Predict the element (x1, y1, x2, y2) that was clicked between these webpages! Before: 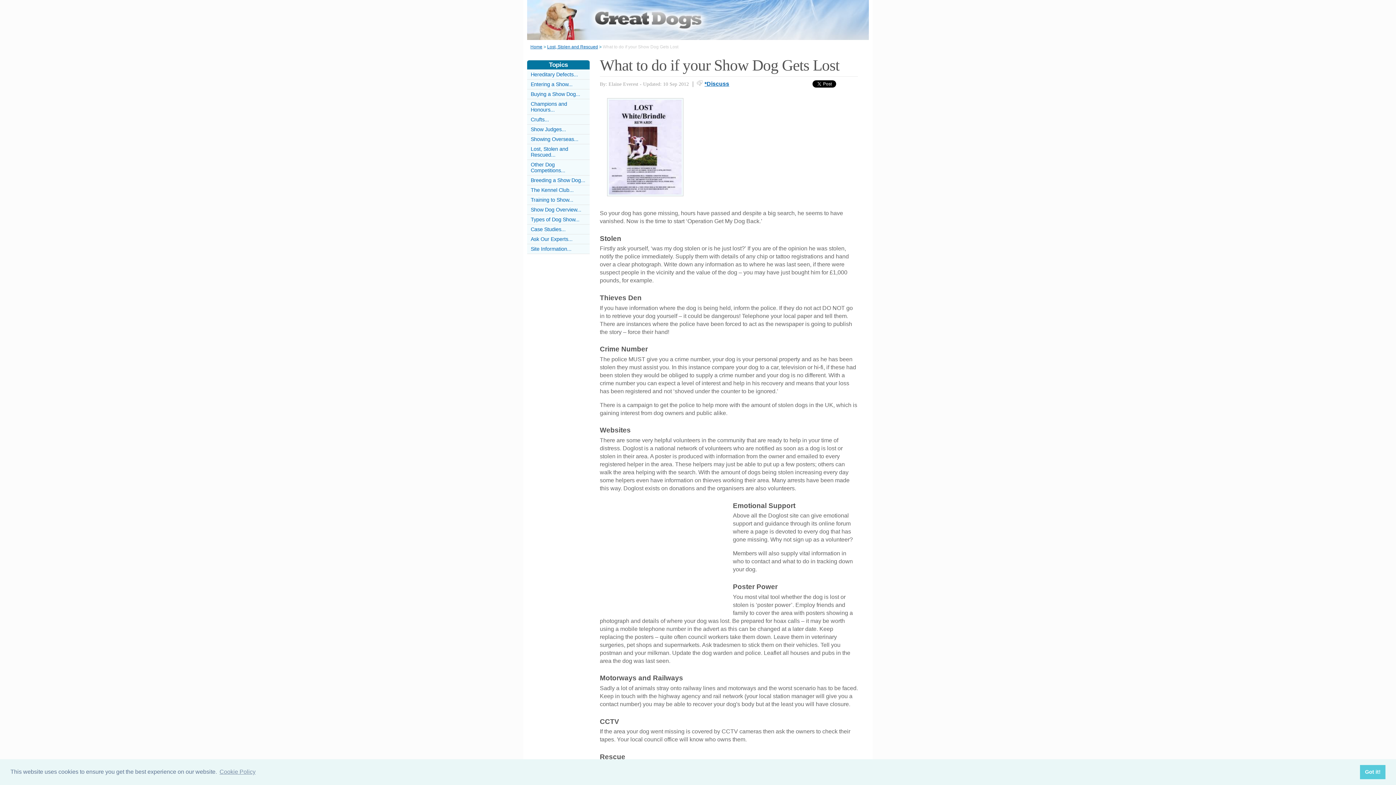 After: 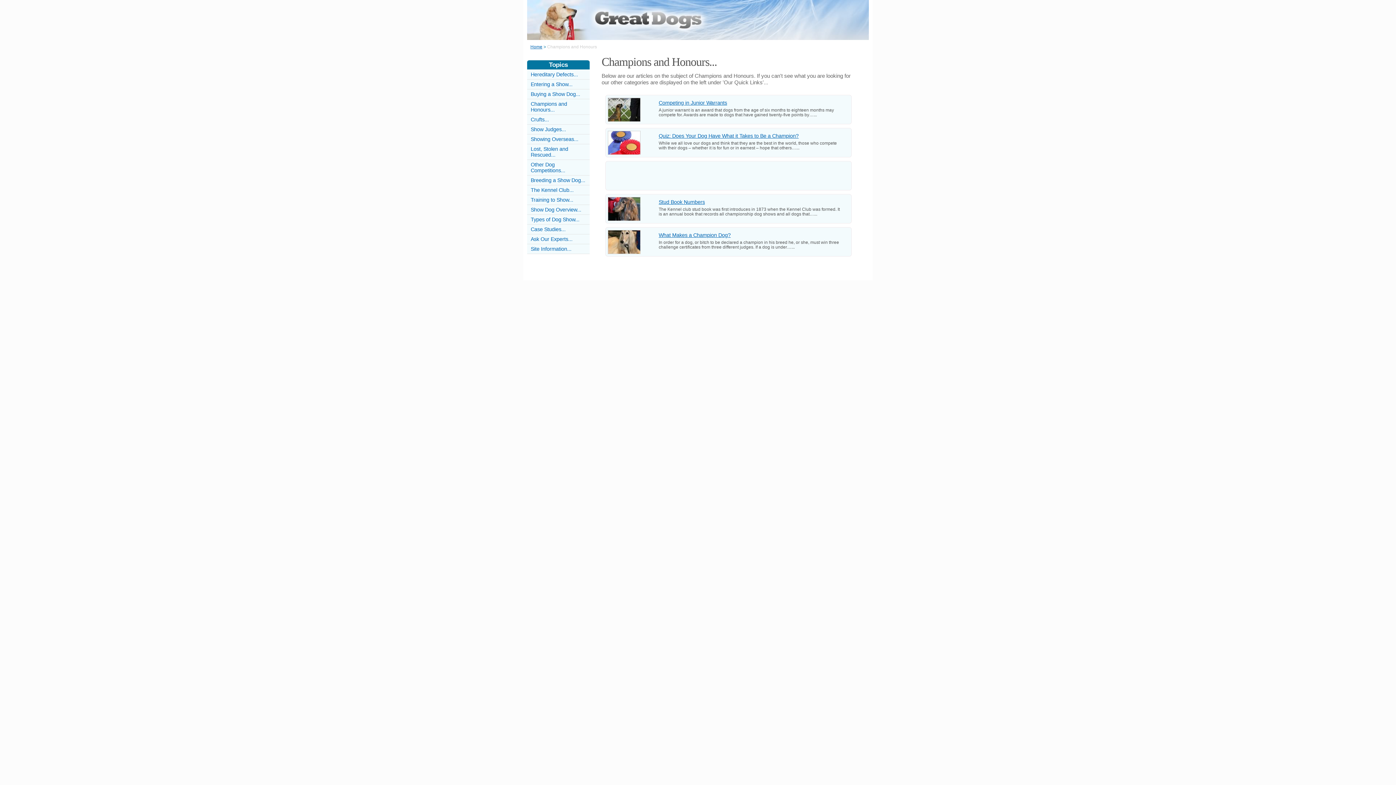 Action: bbox: (530, 101, 567, 112) label: Champions and Honours...